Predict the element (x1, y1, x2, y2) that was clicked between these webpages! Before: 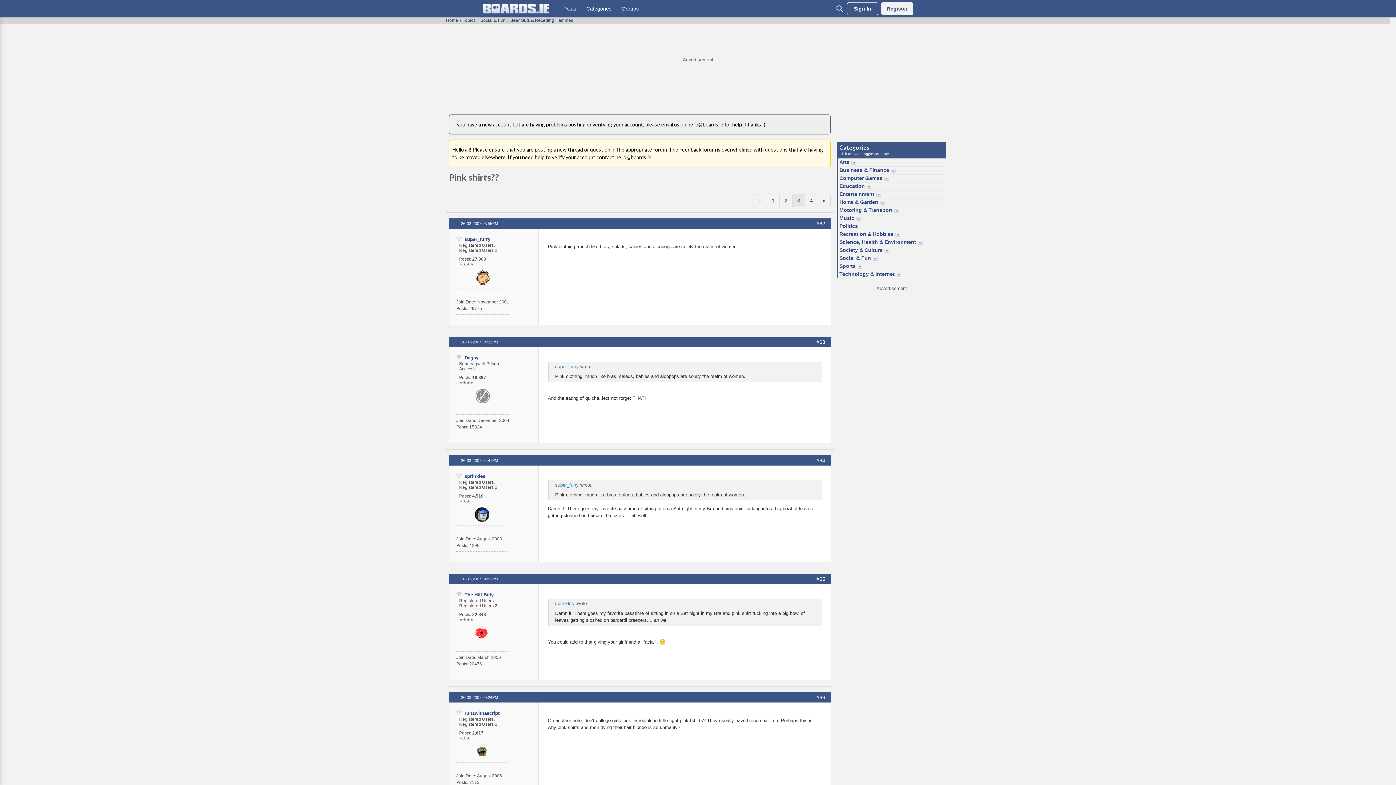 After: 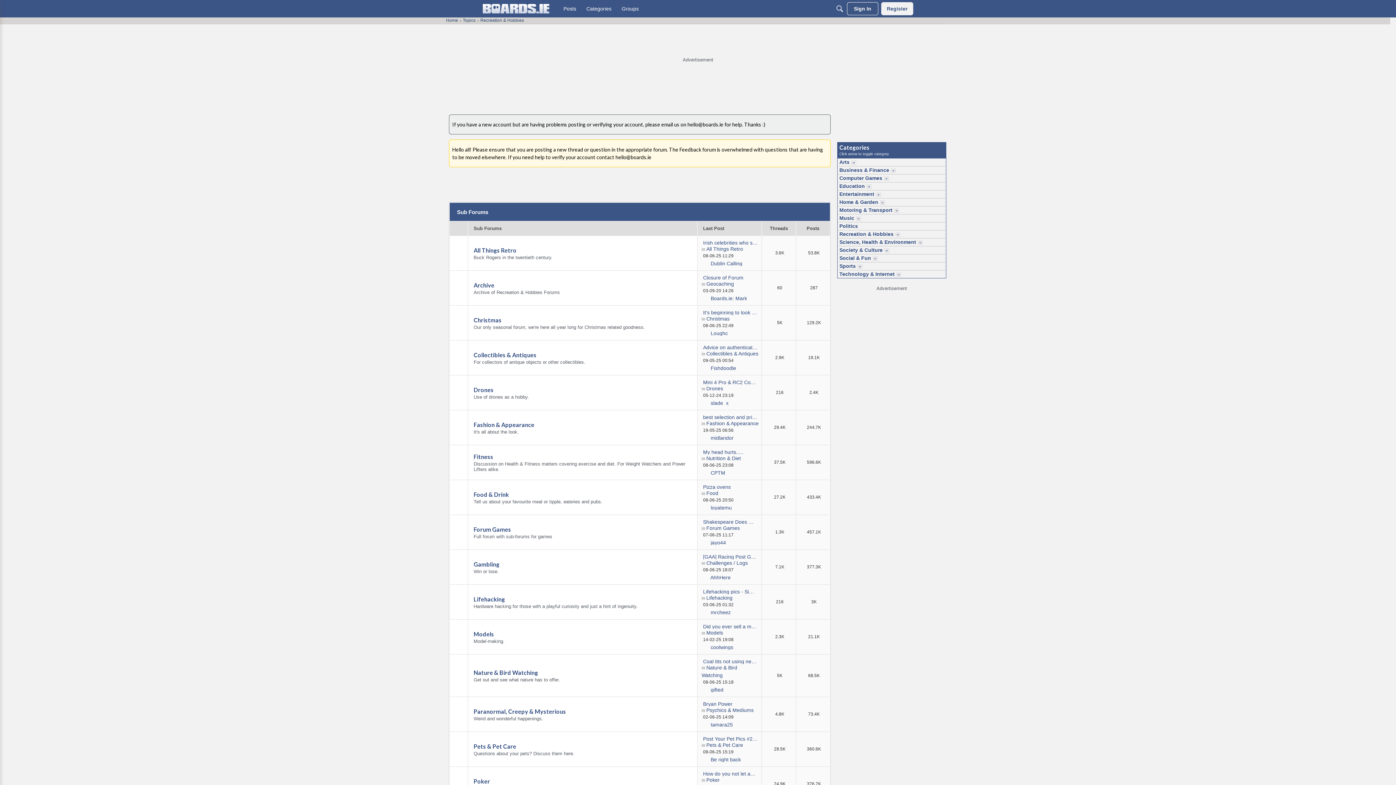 Action: bbox: (837, 230, 894, 238) label: Recreation & Hobbies